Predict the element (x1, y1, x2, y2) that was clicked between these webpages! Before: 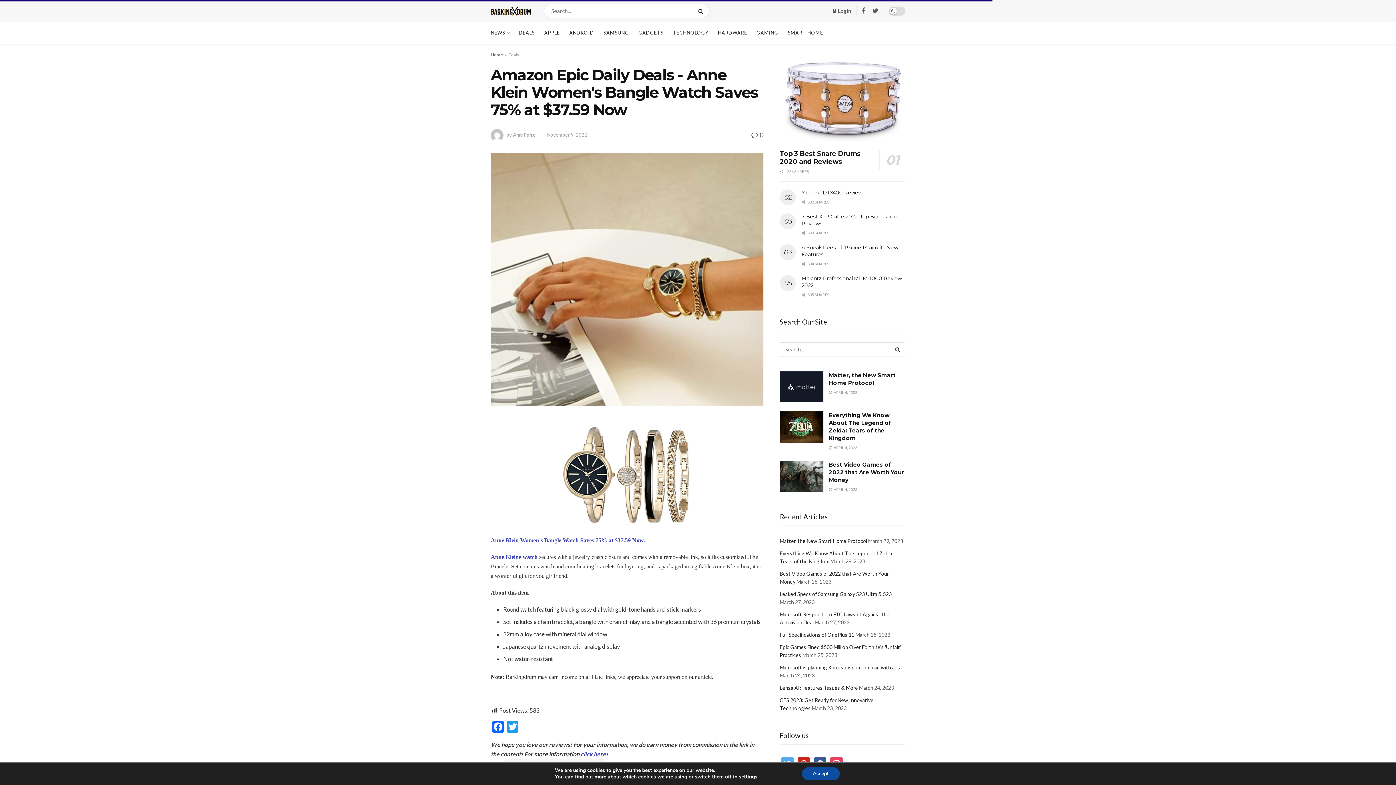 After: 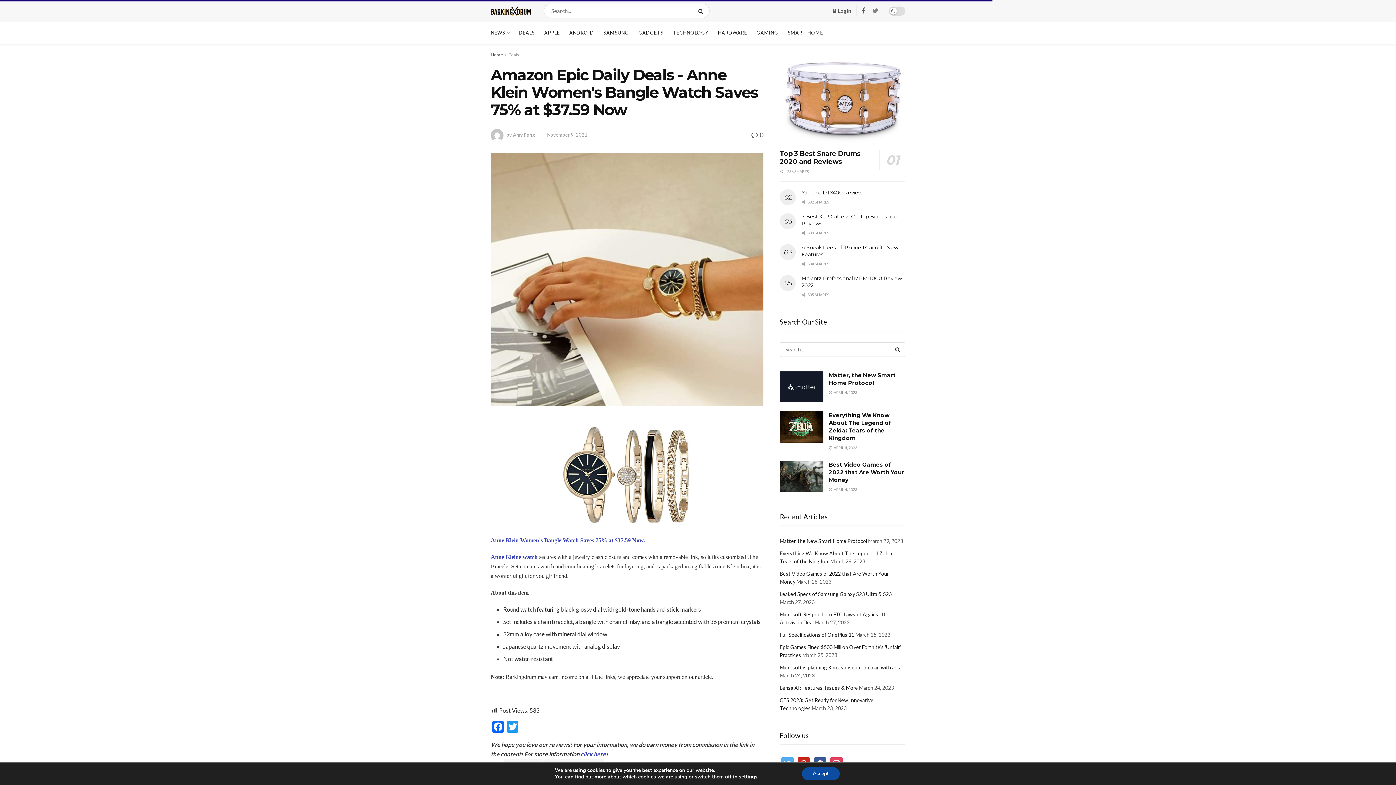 Action: bbox: (872, 6, 878, 15)